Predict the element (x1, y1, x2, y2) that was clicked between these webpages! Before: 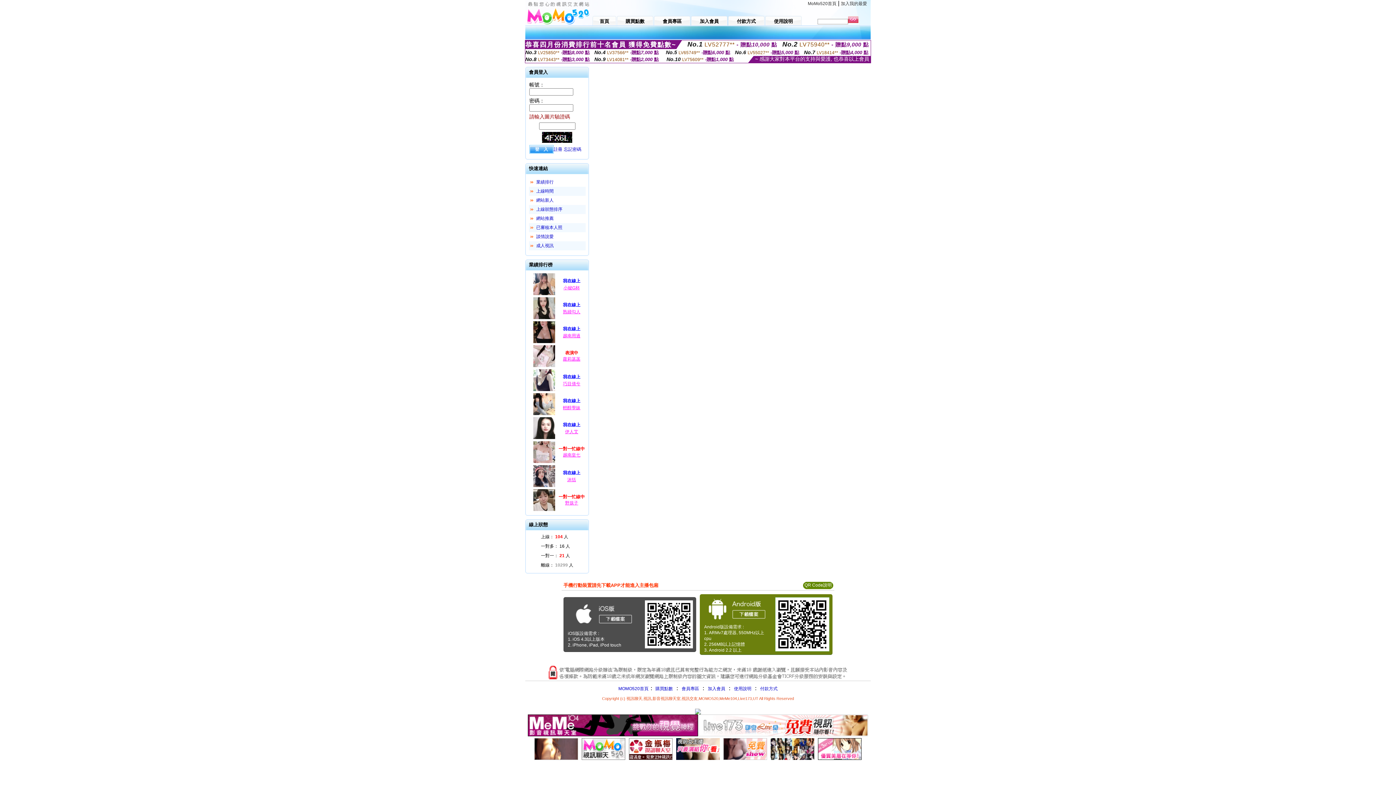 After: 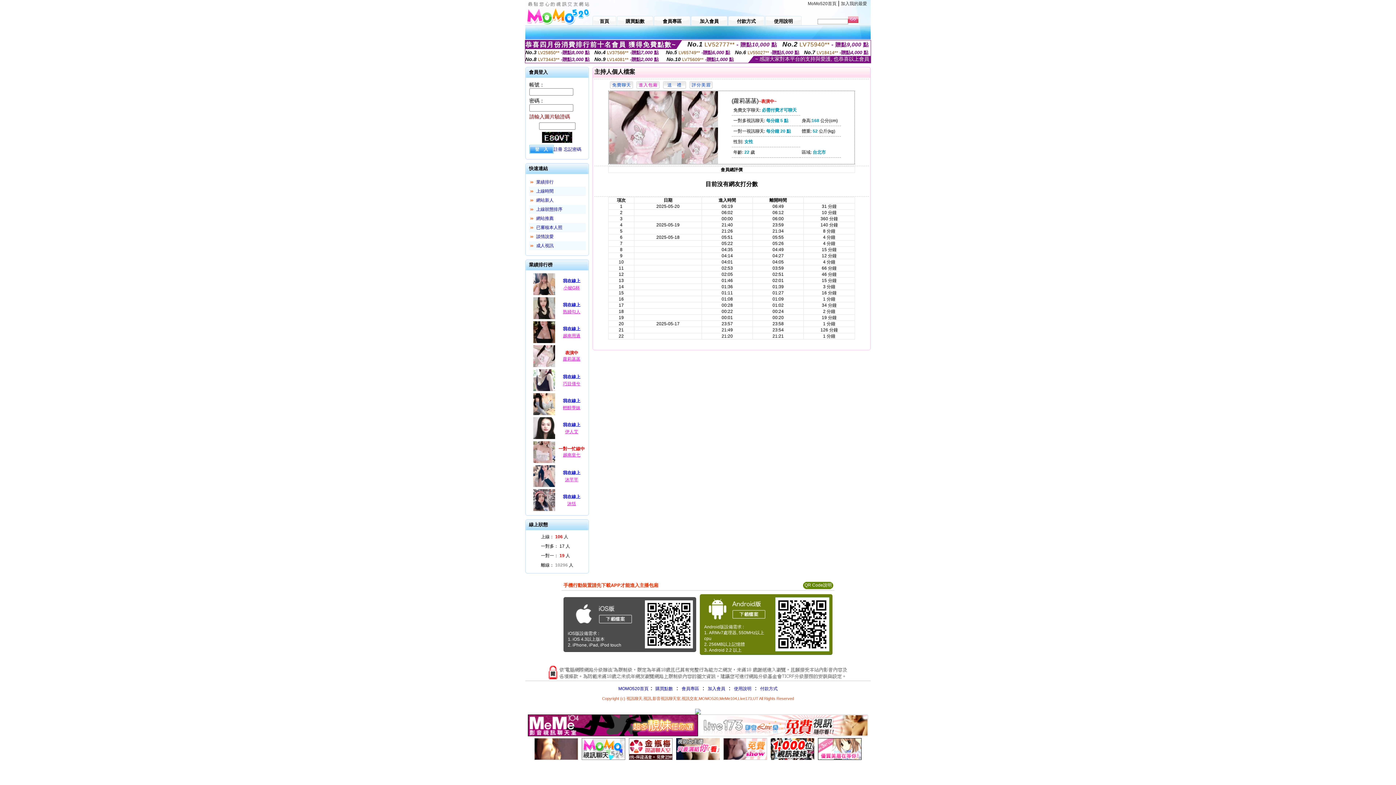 Action: bbox: (532, 364, 556, 369)